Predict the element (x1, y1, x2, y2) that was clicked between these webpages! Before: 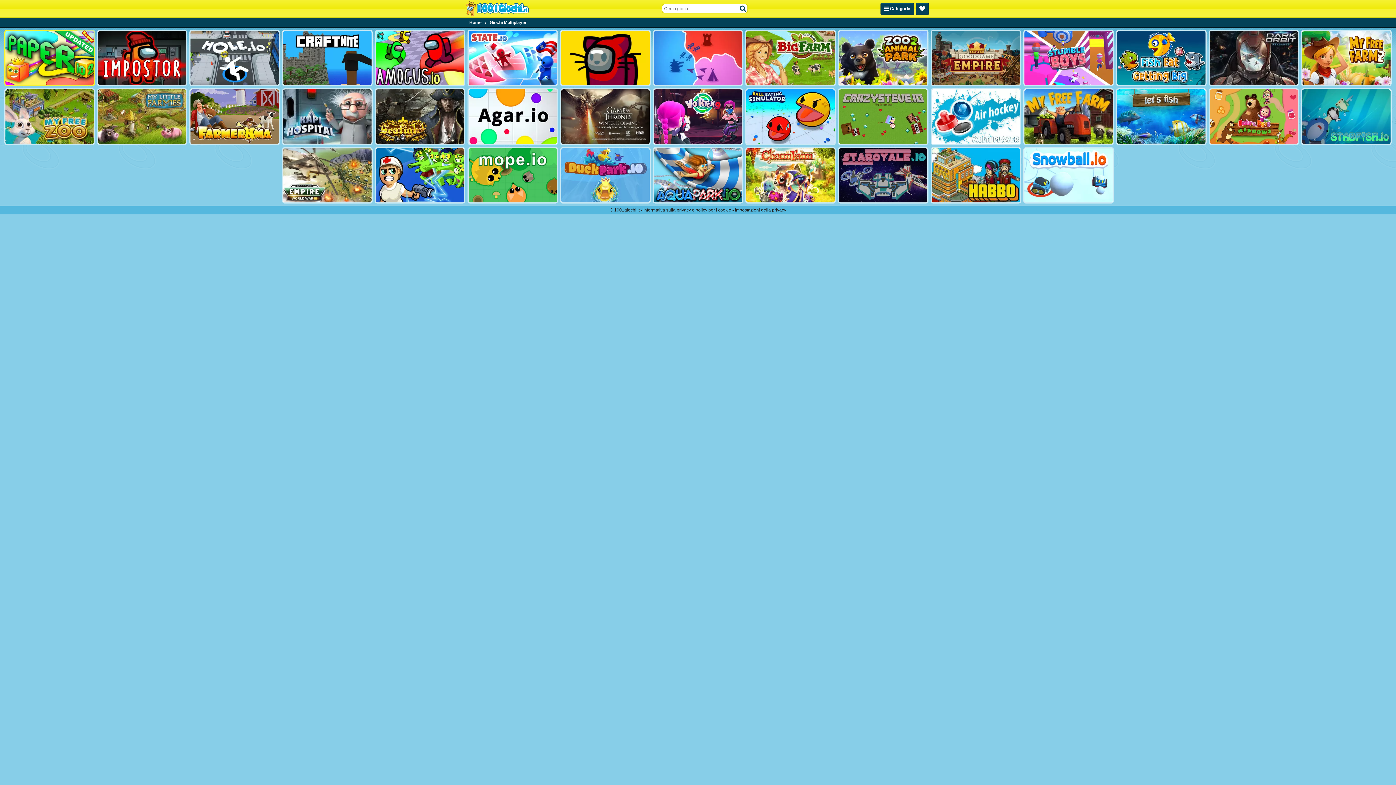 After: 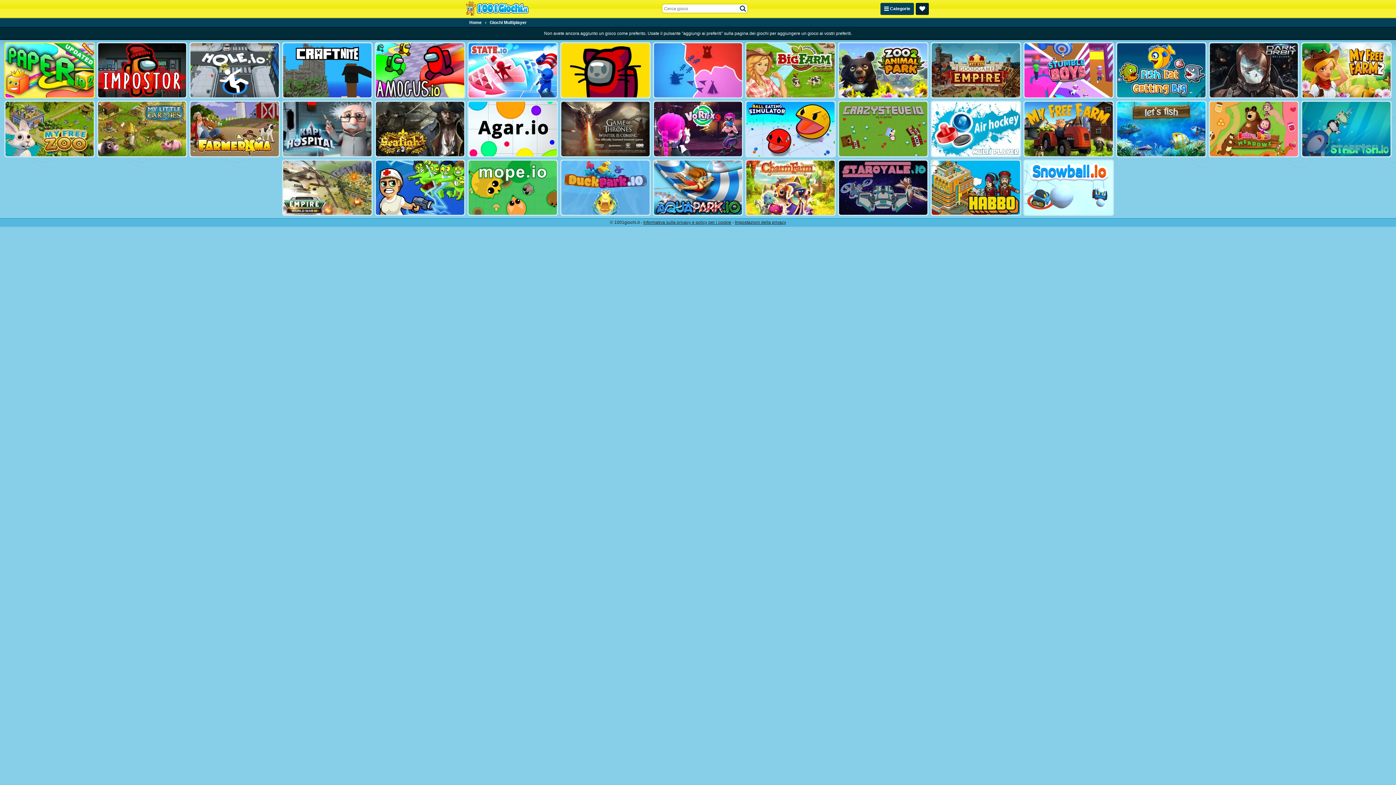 Action: bbox: (916, 2, 929, 14) label: Preferiti